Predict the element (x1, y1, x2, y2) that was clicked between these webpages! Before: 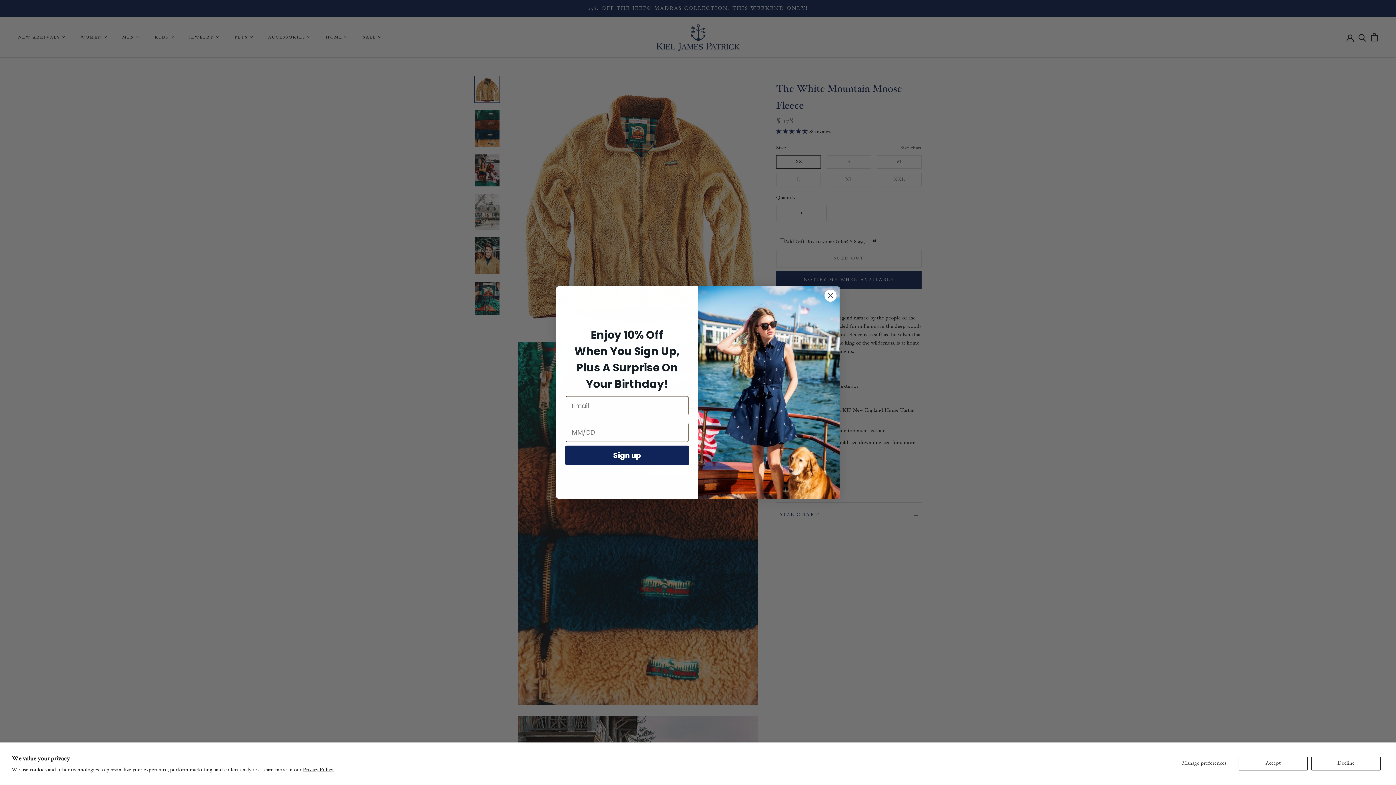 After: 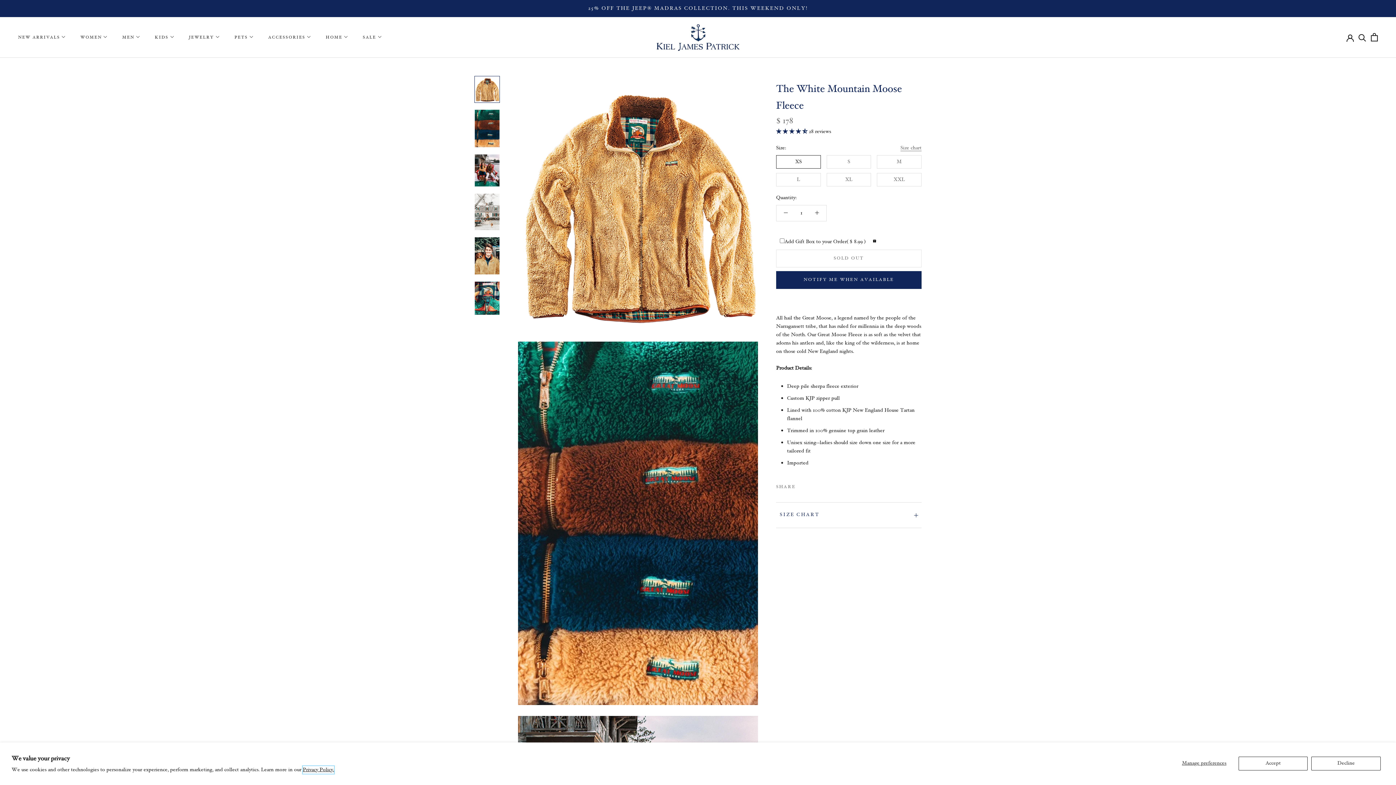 Action: bbox: (302, 766, 334, 774) label: Privacy Policy.